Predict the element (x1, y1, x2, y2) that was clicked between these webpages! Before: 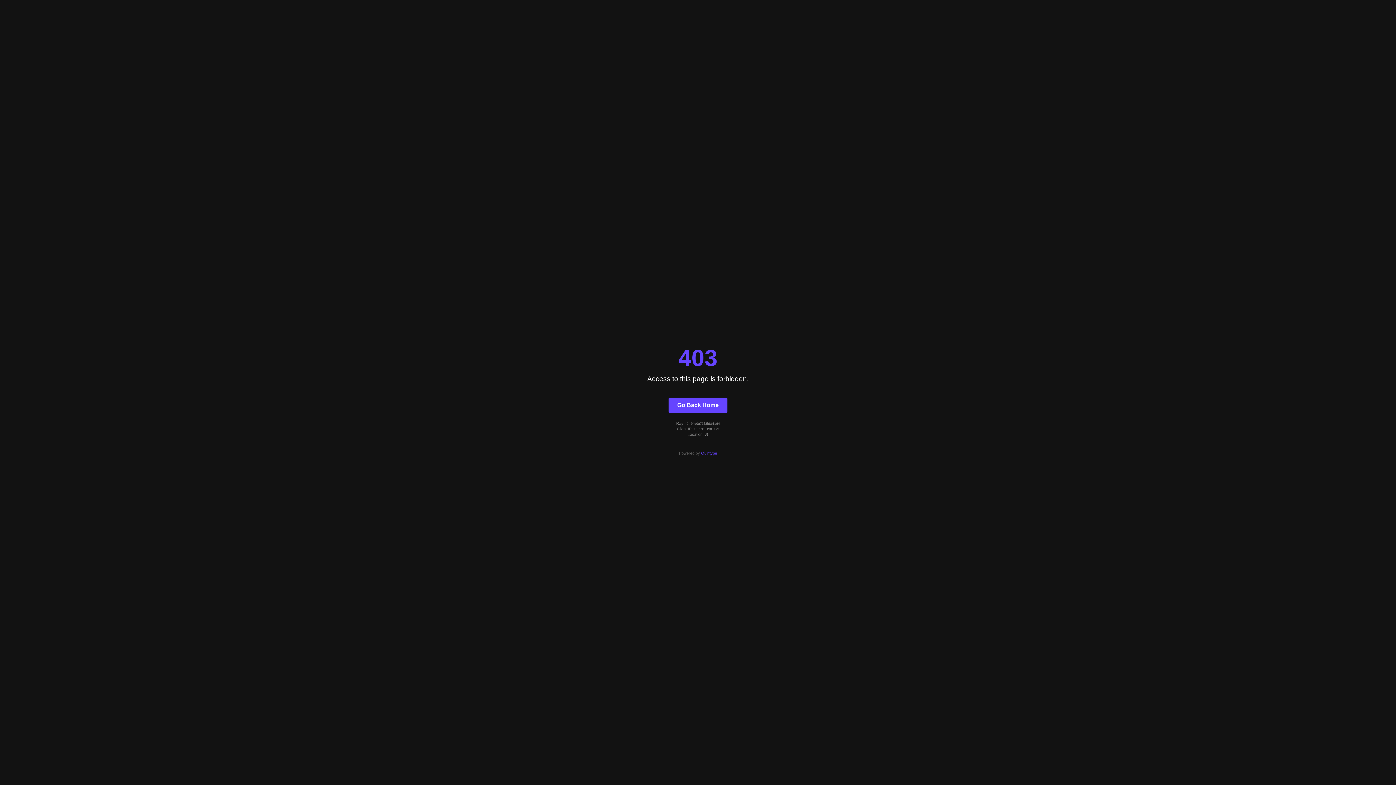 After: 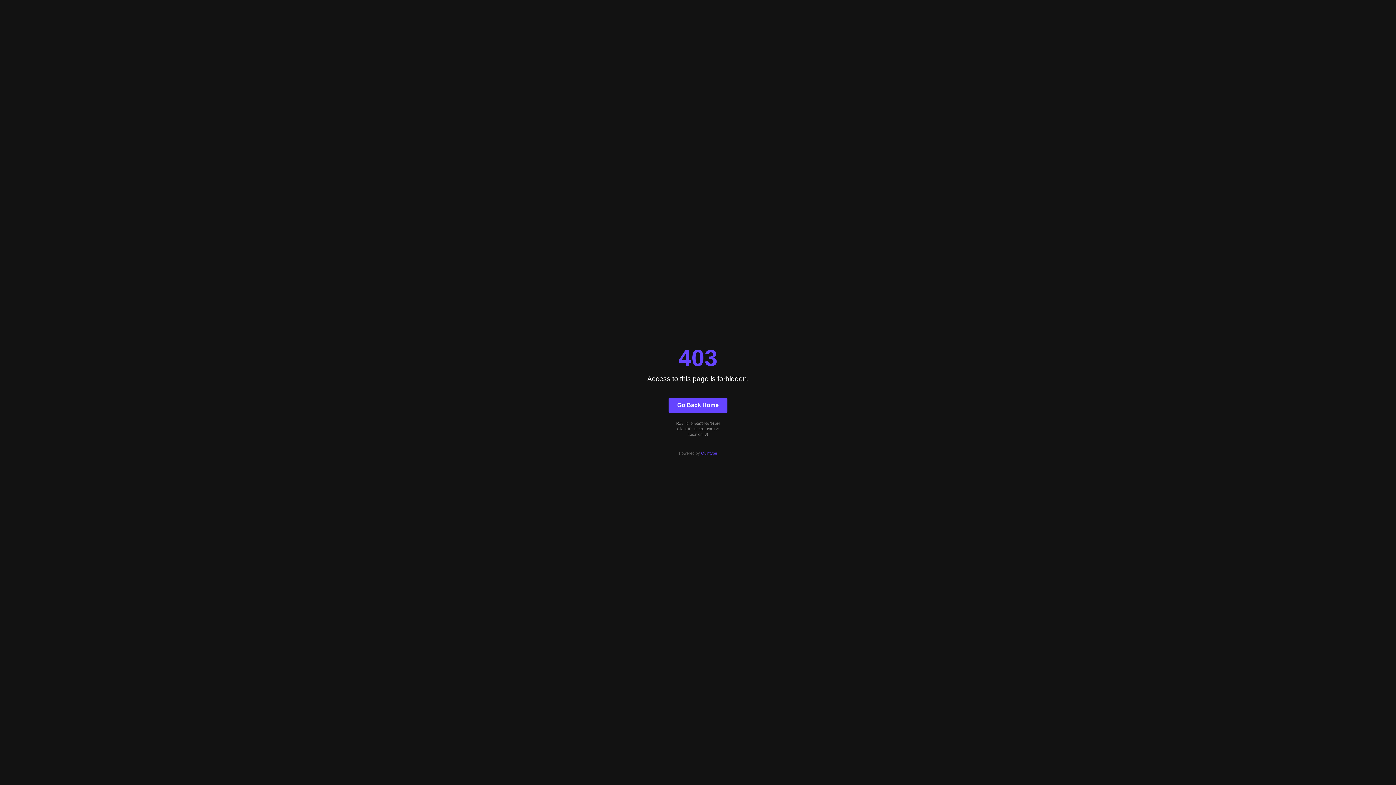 Action: bbox: (668, 397, 727, 412) label: Go Back Home